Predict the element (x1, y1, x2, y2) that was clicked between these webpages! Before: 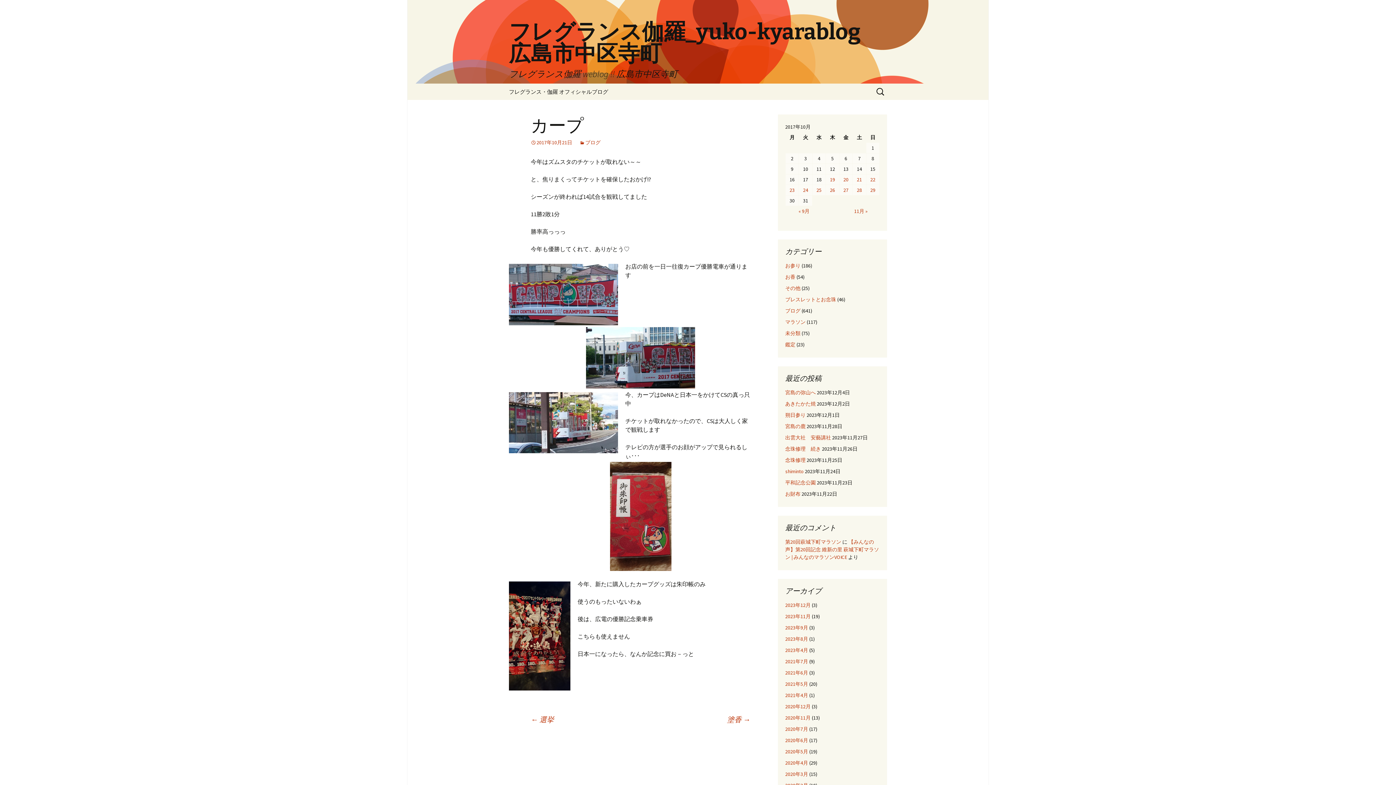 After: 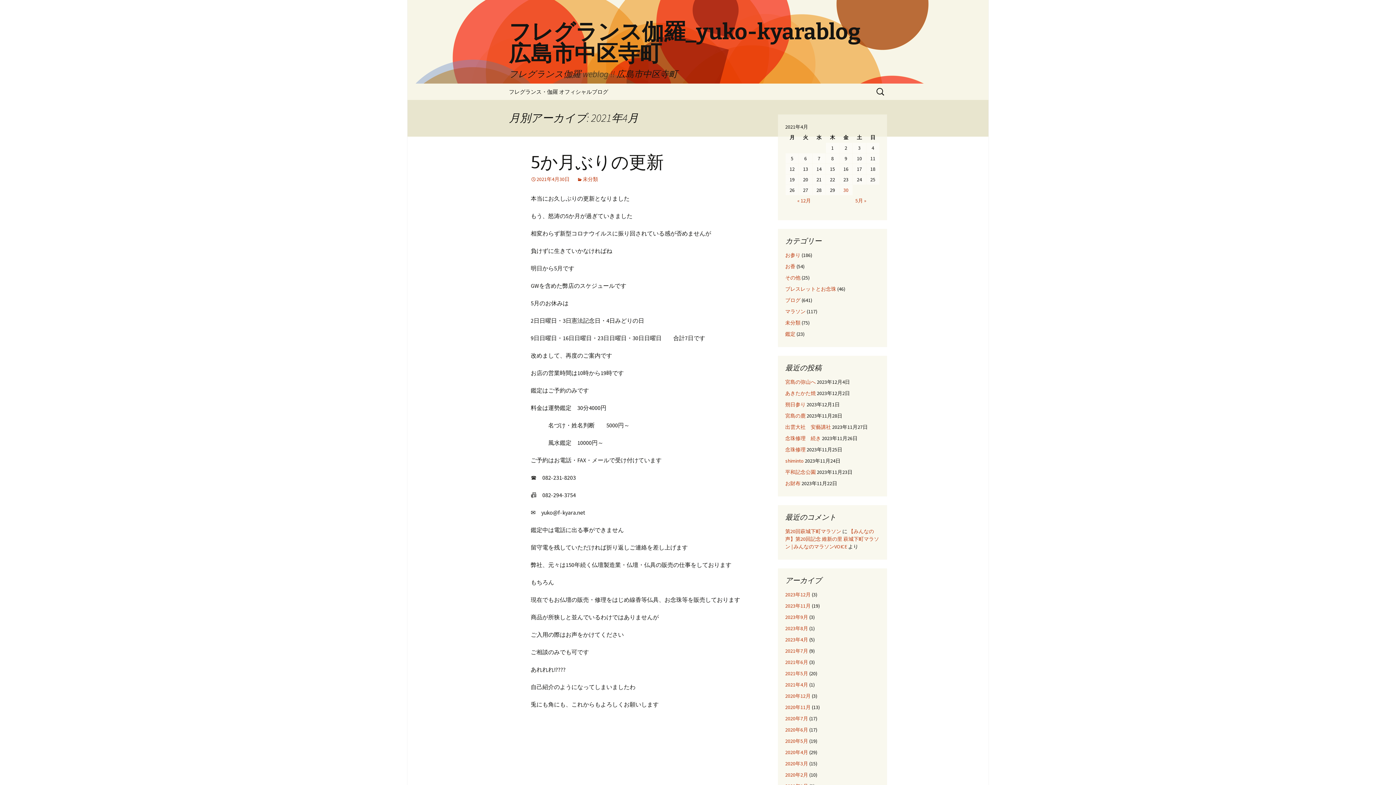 Action: bbox: (785, 692, 808, 698) label: 2021年4月